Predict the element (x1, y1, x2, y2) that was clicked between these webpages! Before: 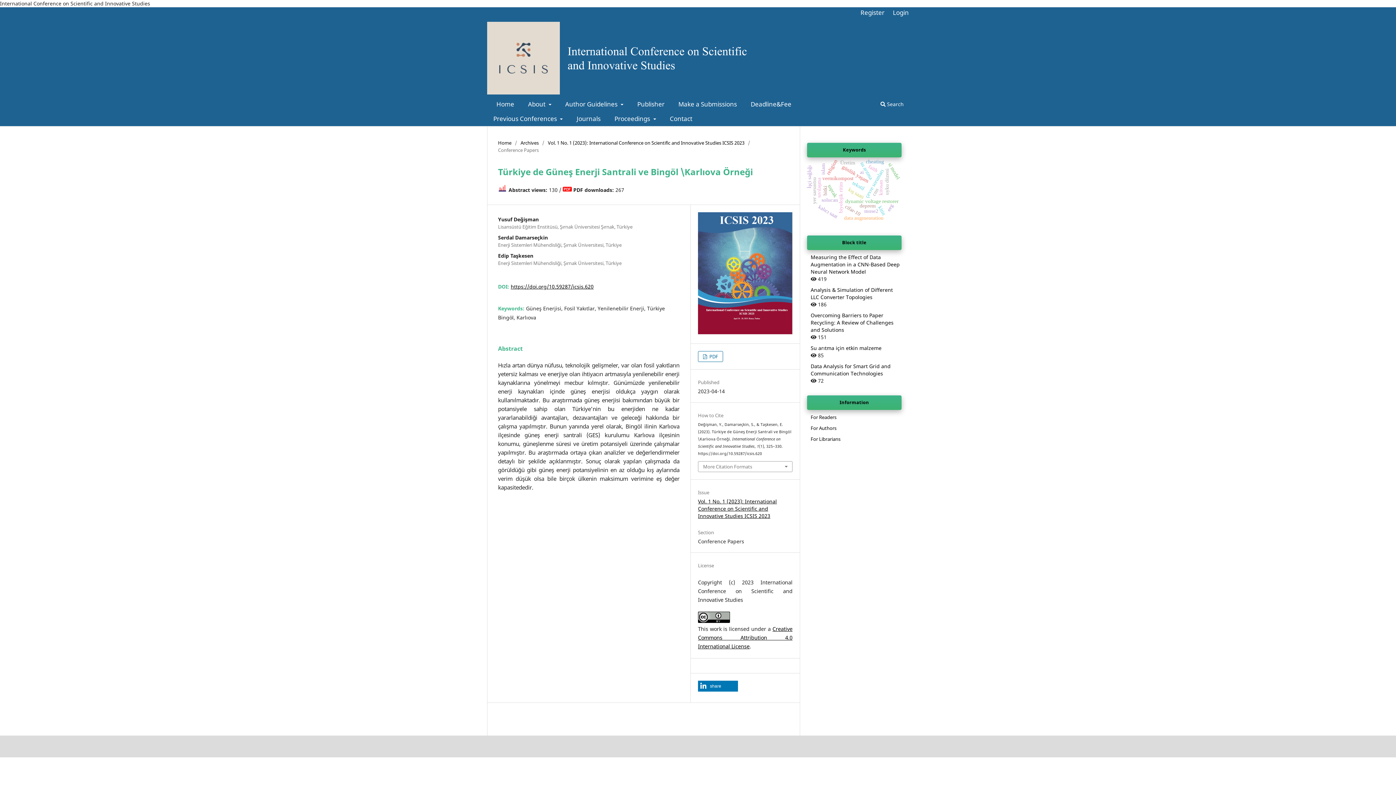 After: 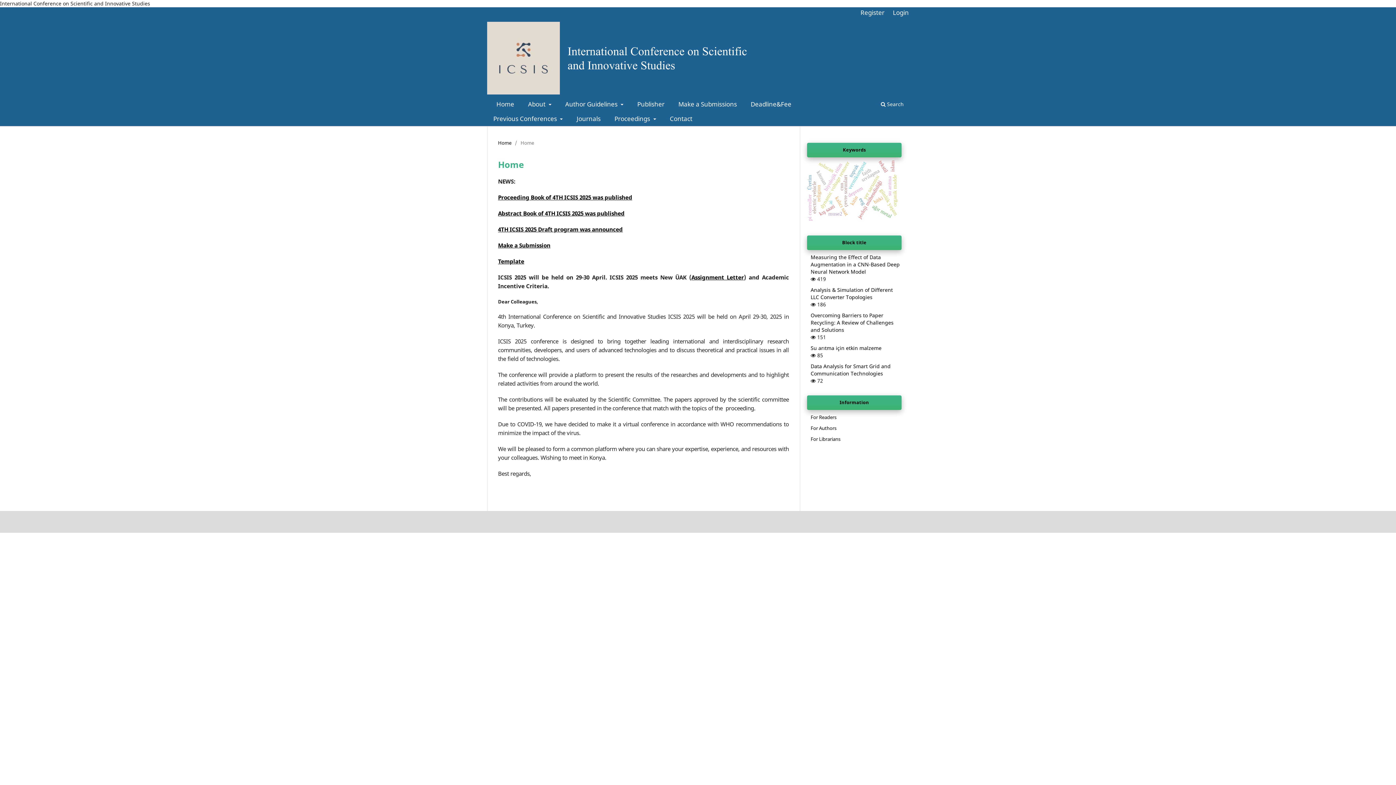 Action: bbox: (493, 98, 517, 111) label: Home